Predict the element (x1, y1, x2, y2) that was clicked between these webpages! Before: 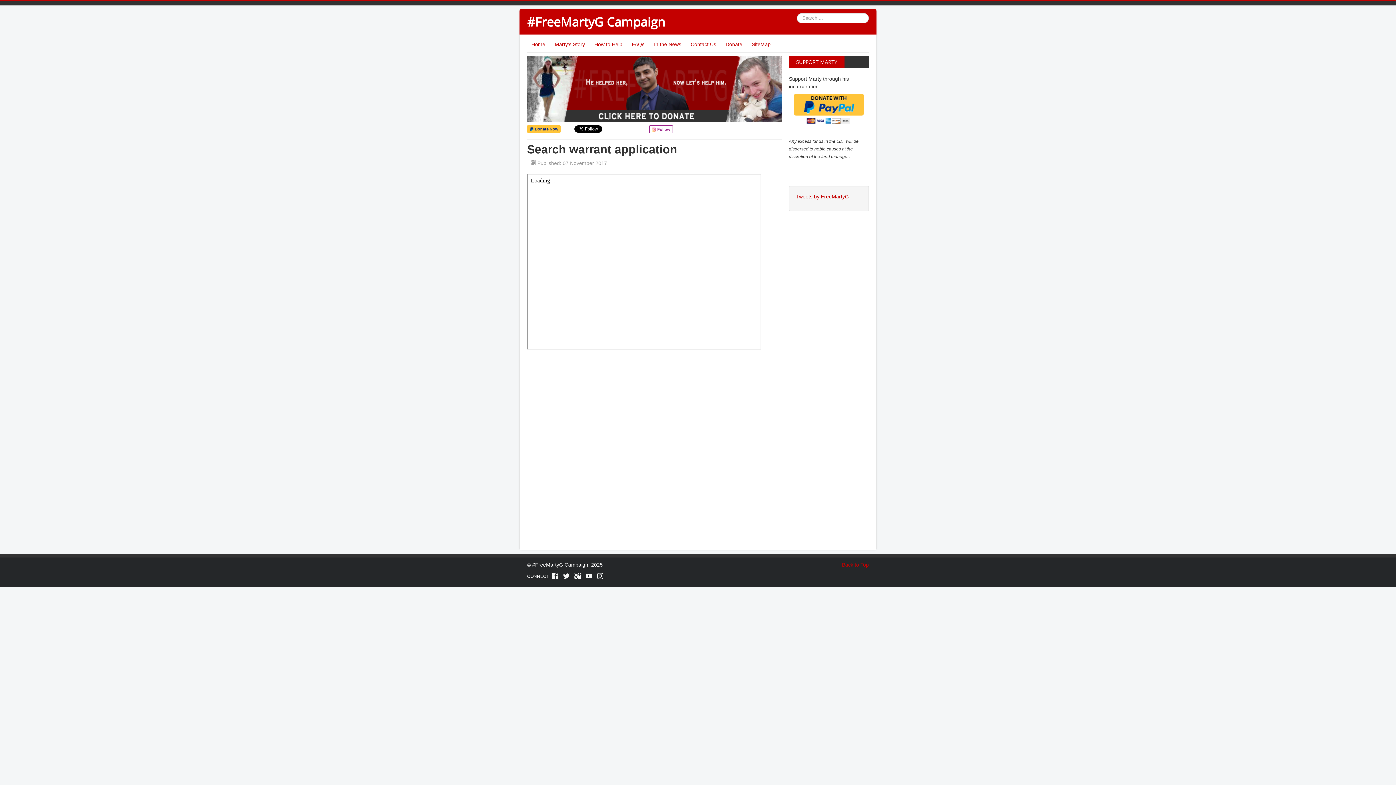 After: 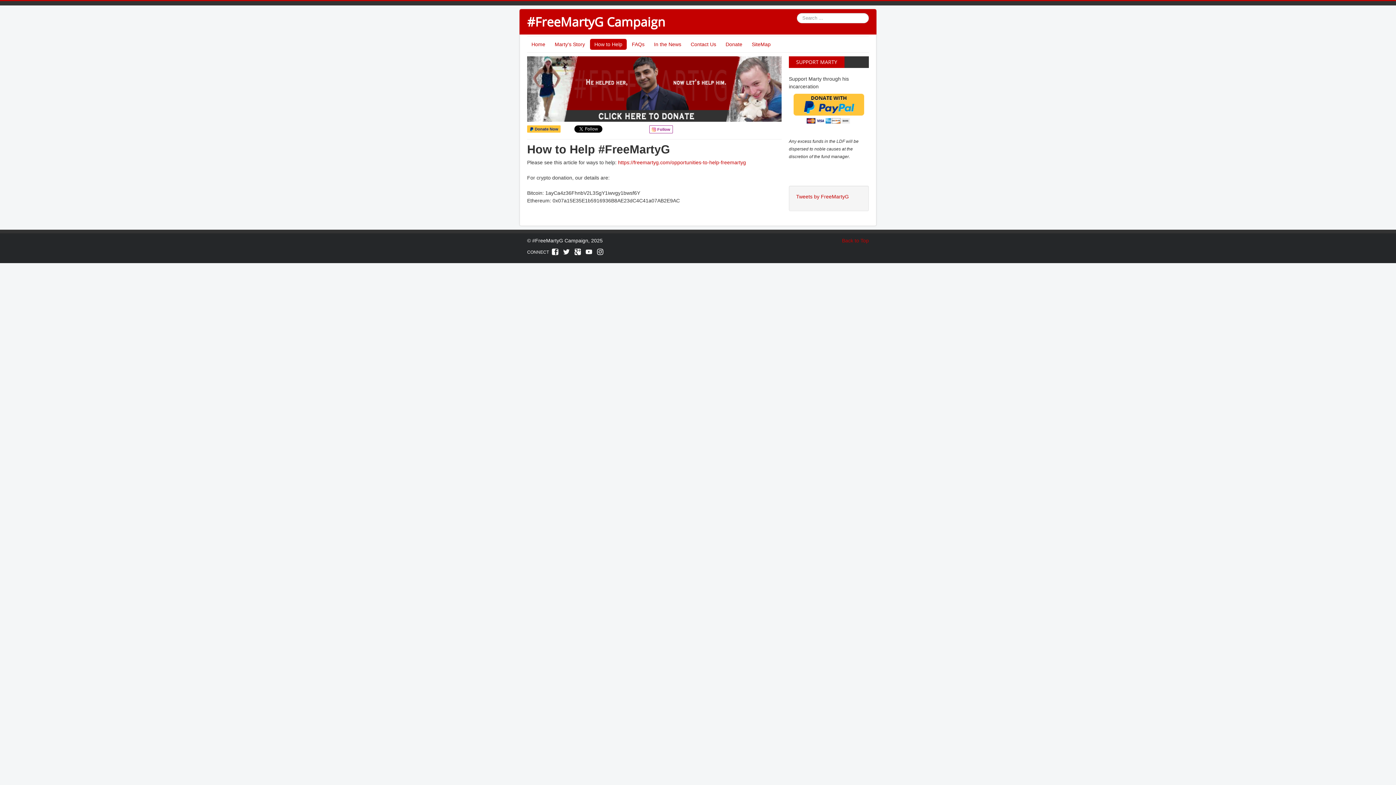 Action: bbox: (590, 38, 626, 49) label: How to Help